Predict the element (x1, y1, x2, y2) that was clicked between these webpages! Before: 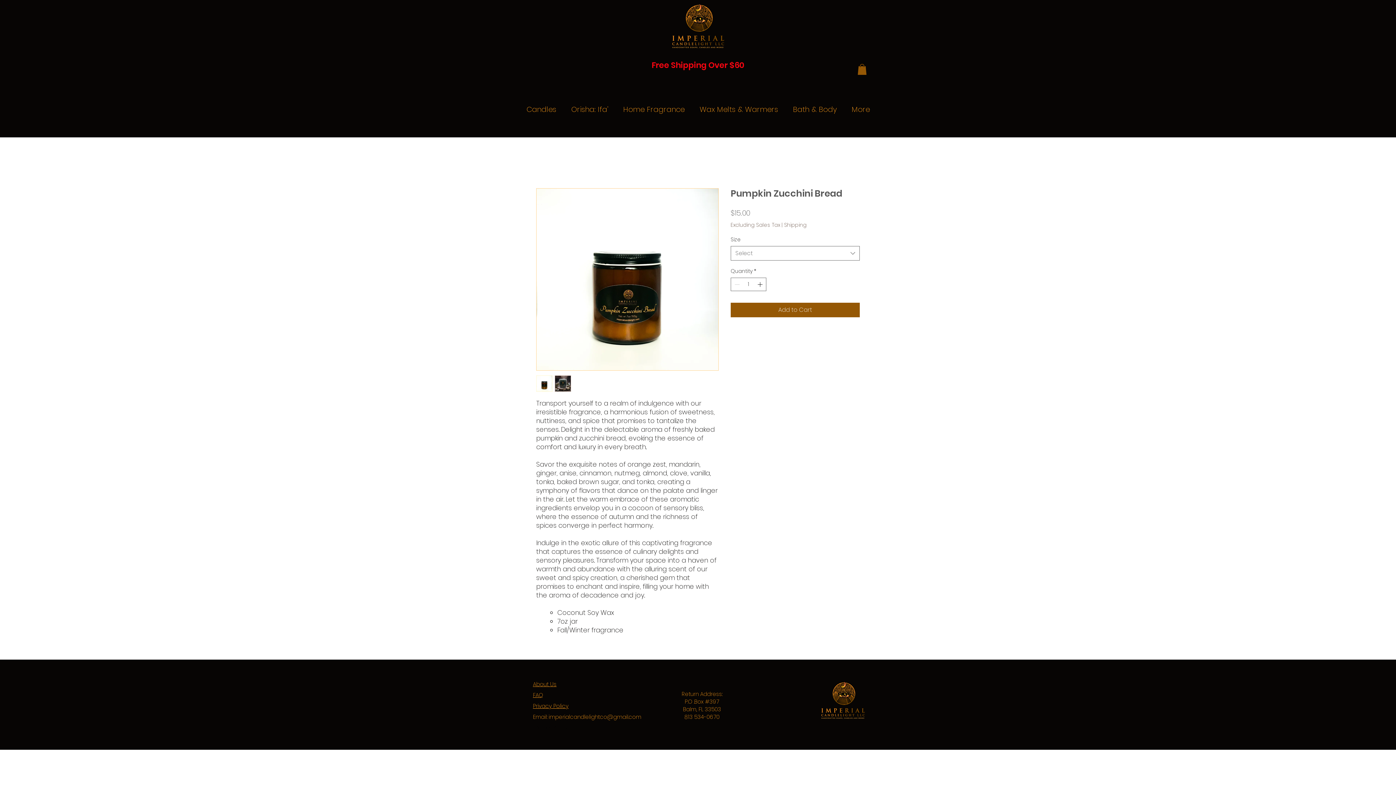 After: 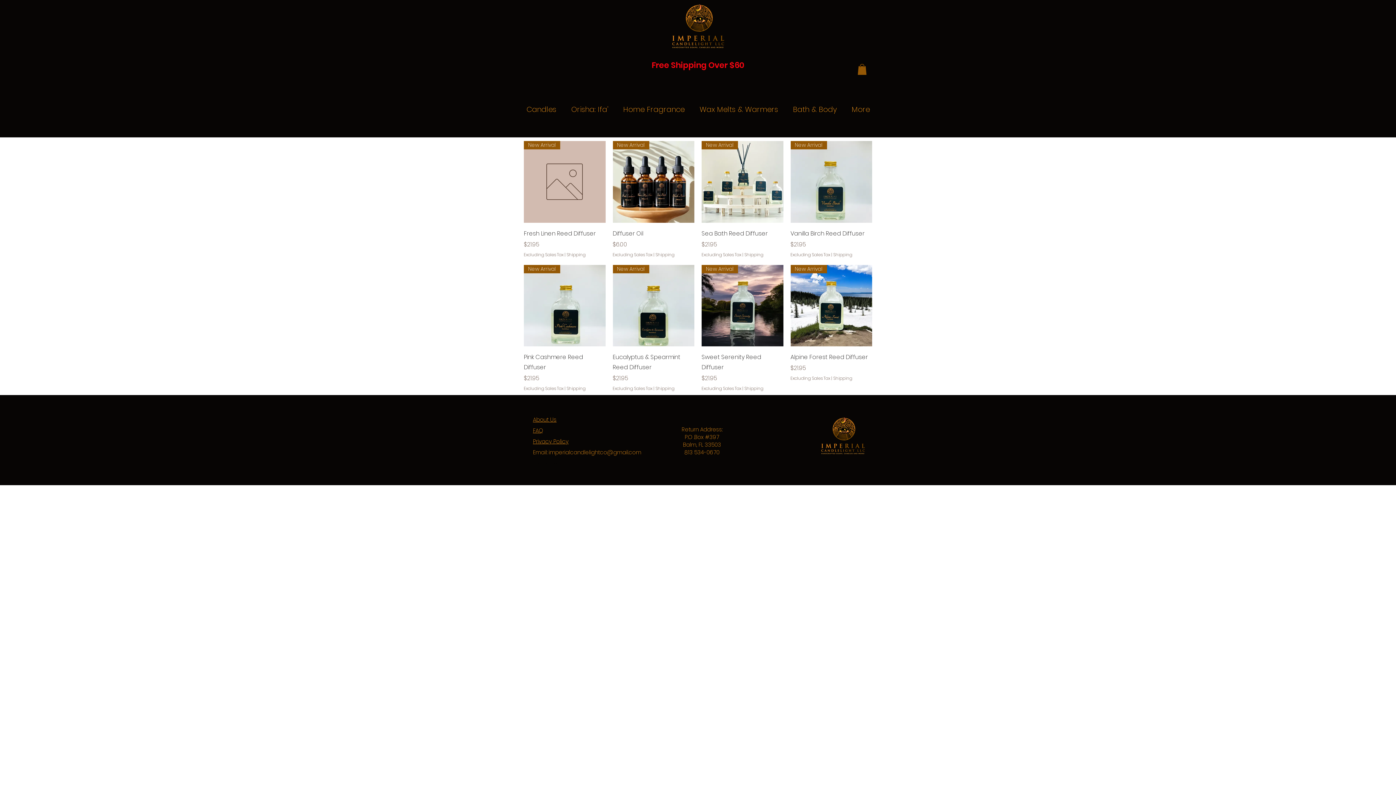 Action: label: Orisha: Ifa' bbox: (564, 100, 616, 118)